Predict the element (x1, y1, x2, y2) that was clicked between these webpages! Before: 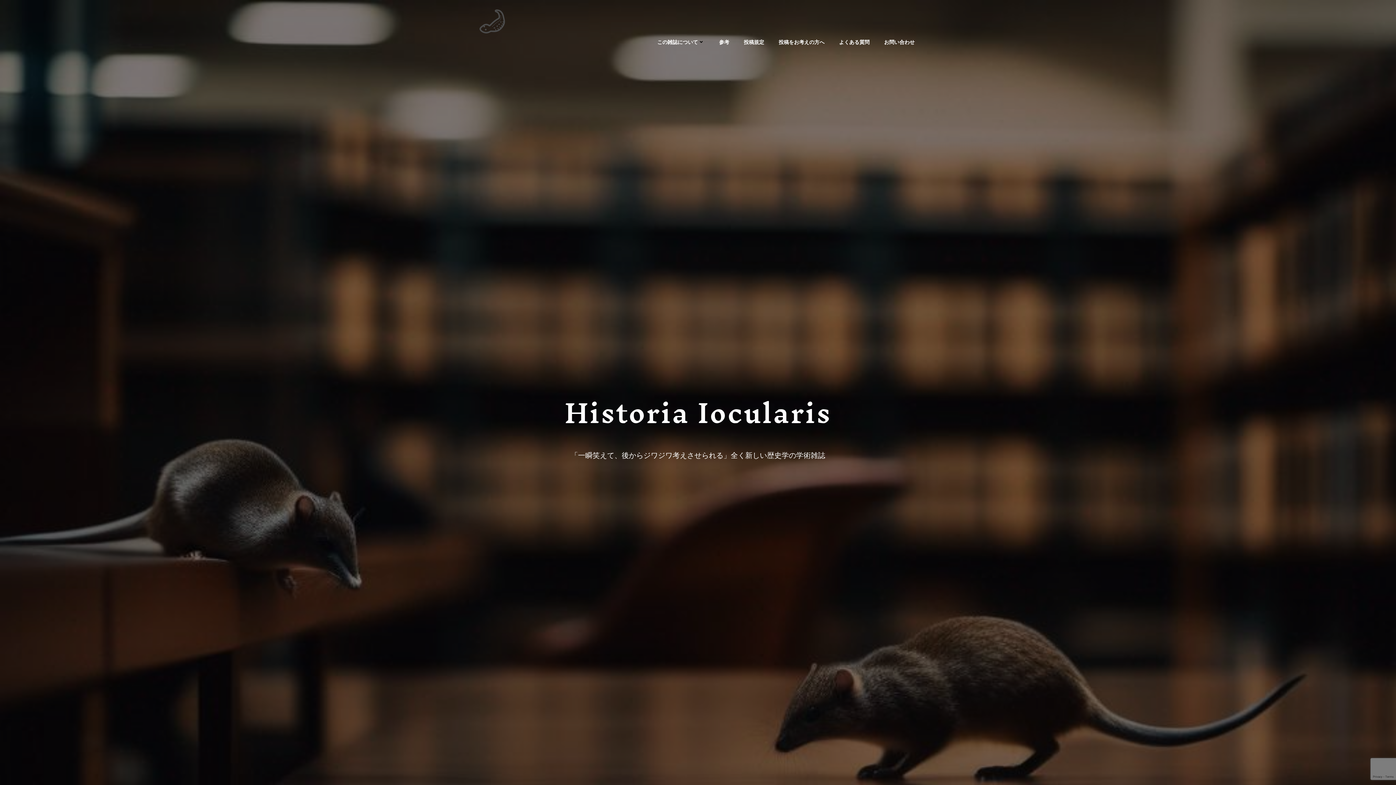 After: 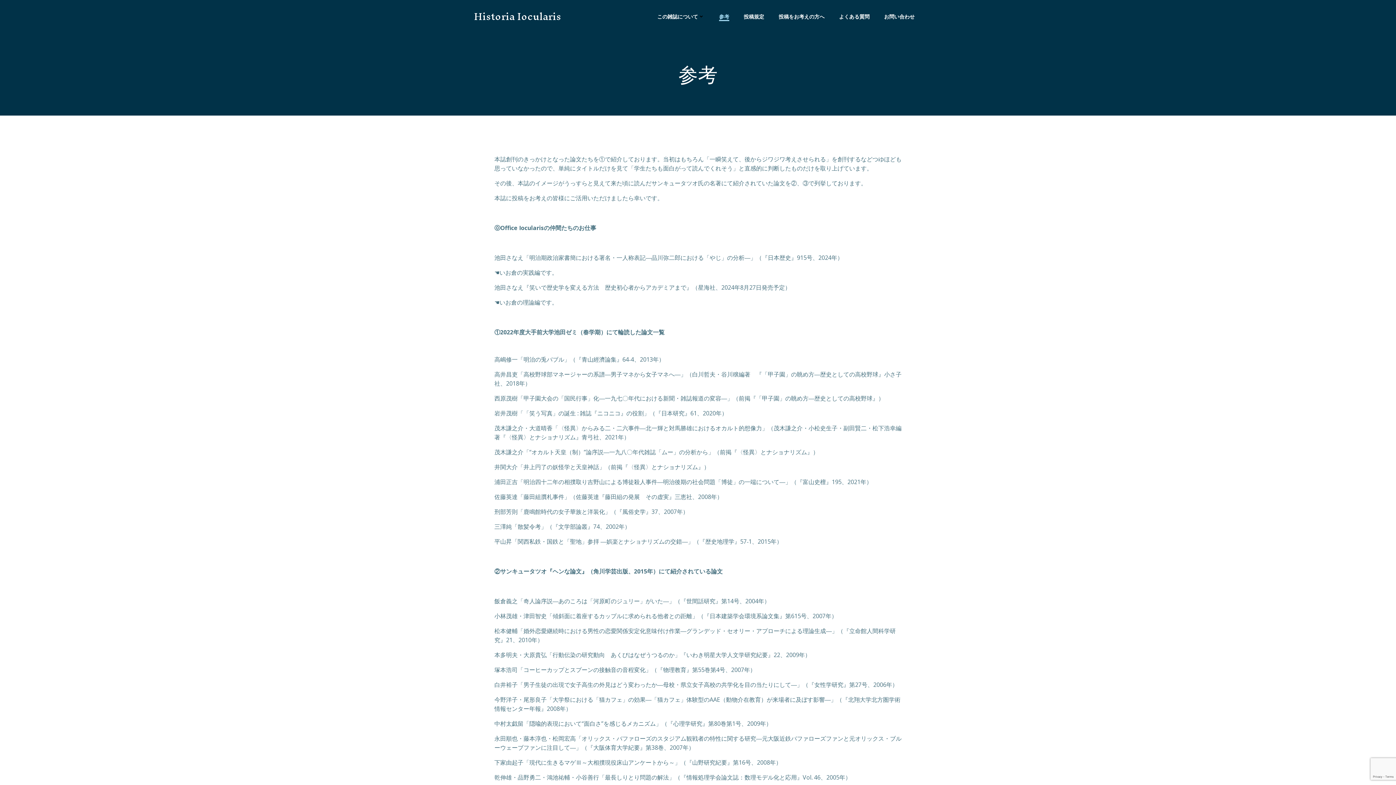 Action: bbox: (719, 38, 729, 45) label: 参考